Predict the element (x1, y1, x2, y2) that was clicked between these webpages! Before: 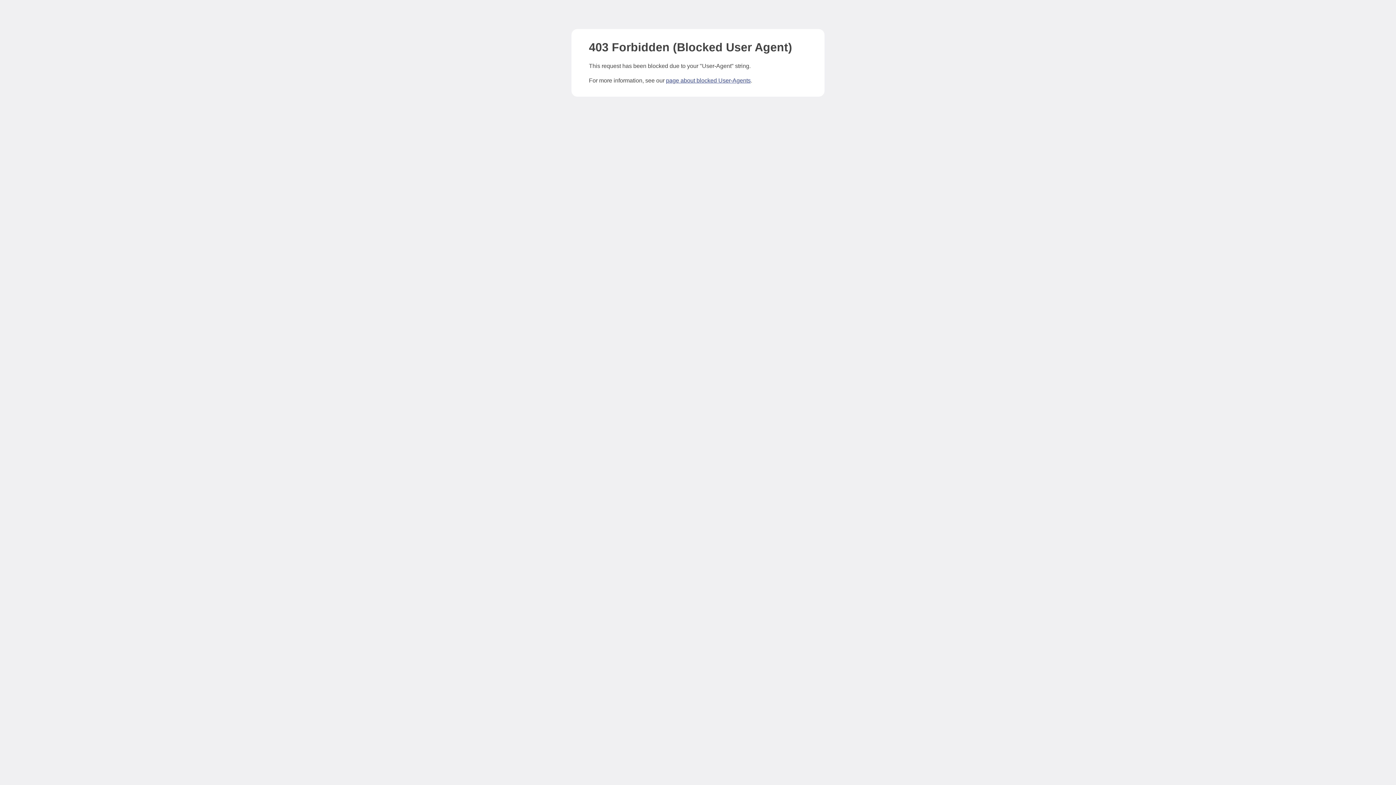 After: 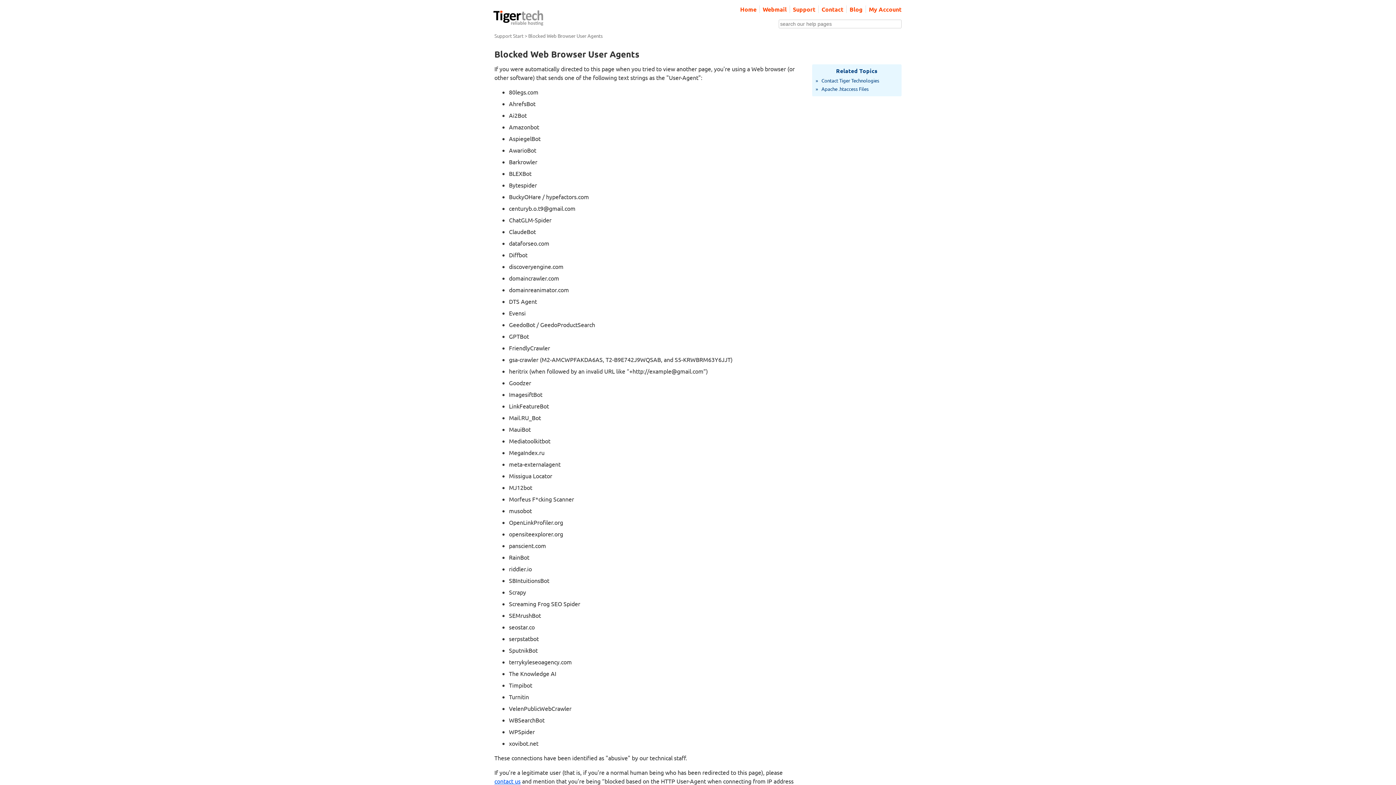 Action: bbox: (666, 77, 750, 83) label: page about blocked User-Agents